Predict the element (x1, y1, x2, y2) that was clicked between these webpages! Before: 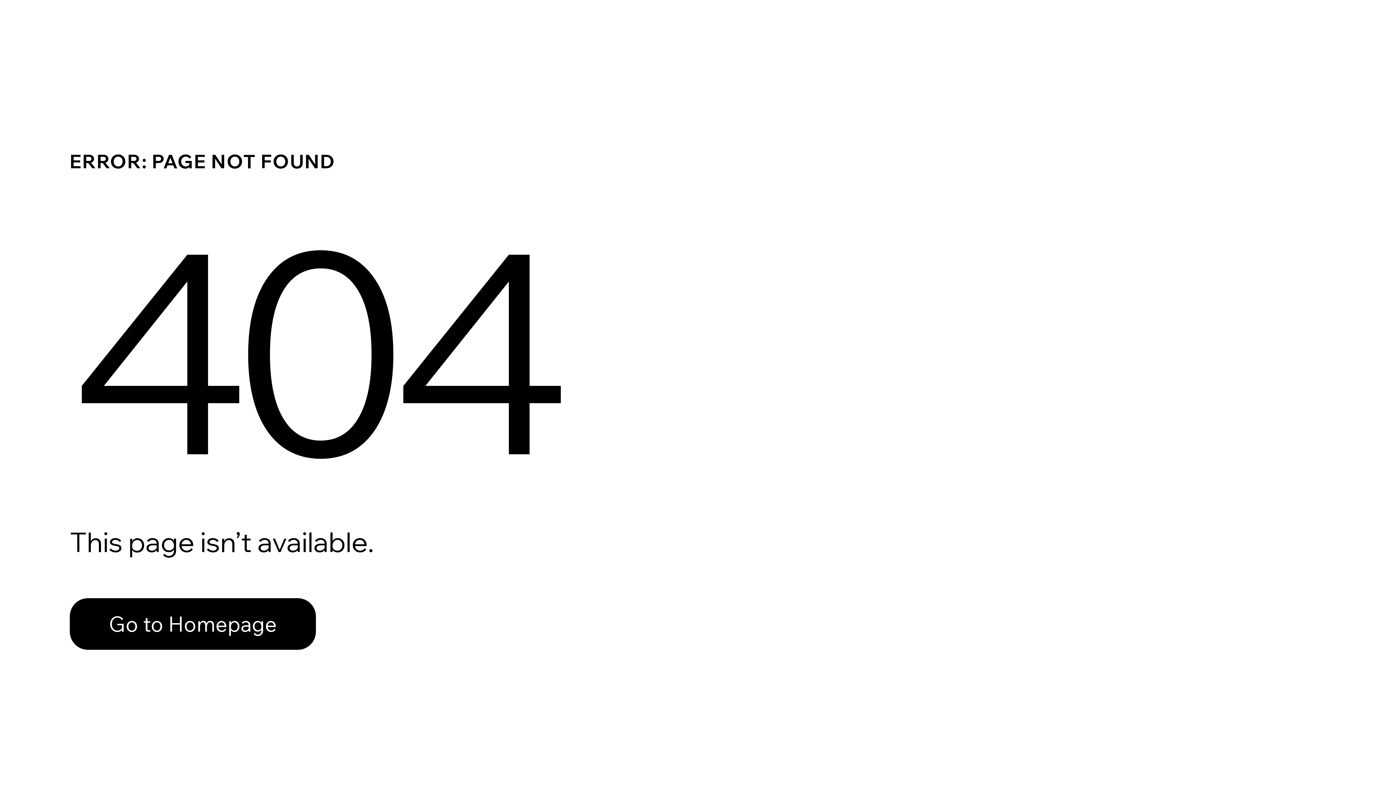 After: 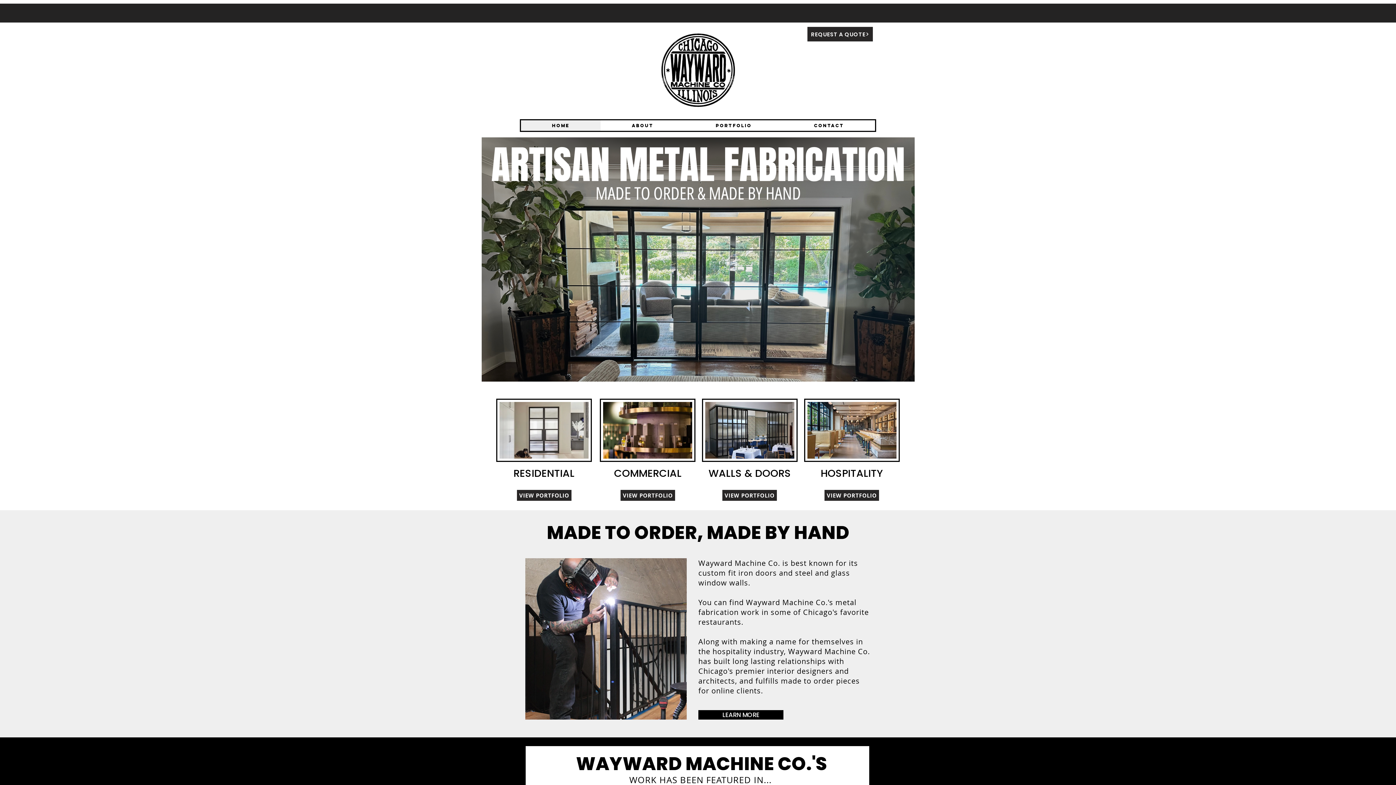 Action: bbox: (69, 582, 768, 659) label: Go to Homepage